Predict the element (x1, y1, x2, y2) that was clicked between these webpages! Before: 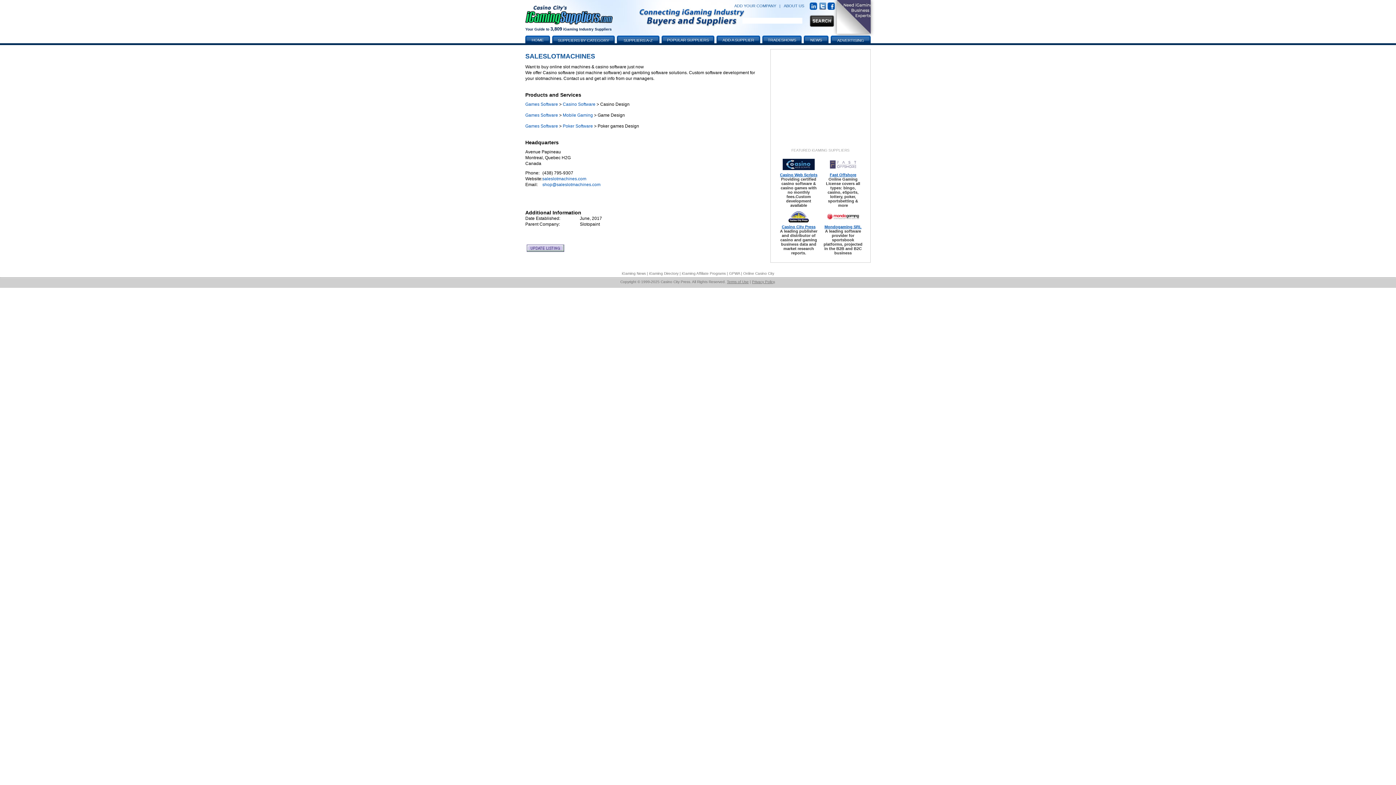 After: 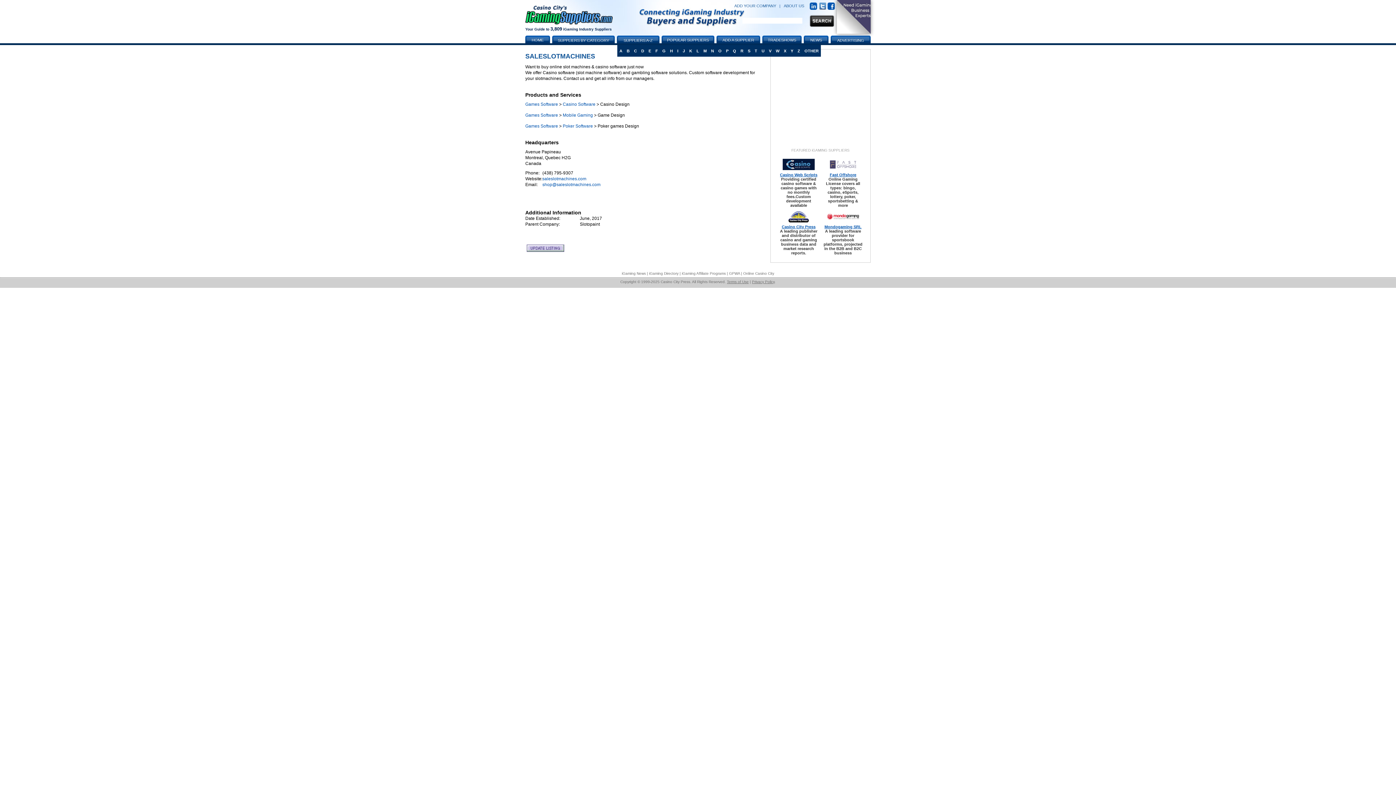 Action: bbox: (619, 35, 657, 44) label: SUPPLIERS A-Z